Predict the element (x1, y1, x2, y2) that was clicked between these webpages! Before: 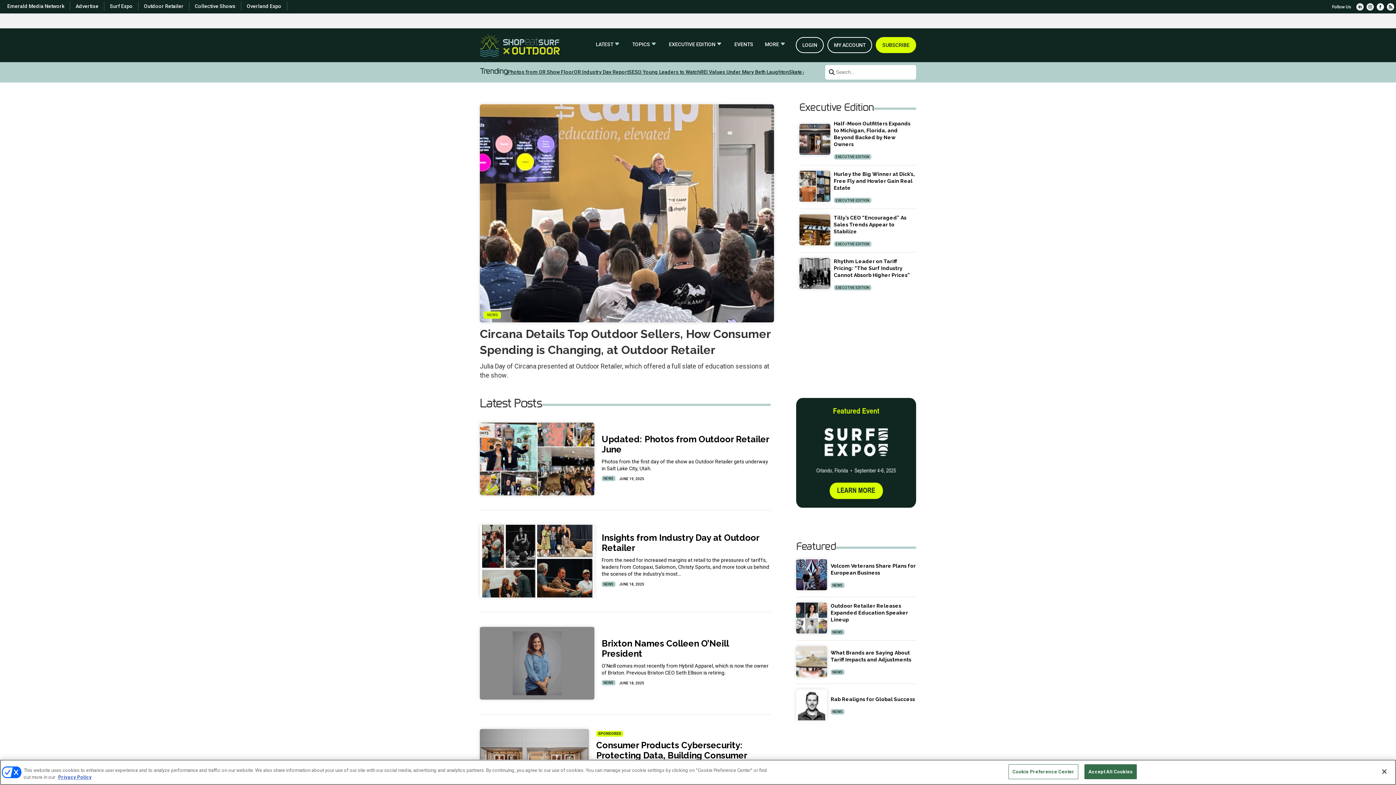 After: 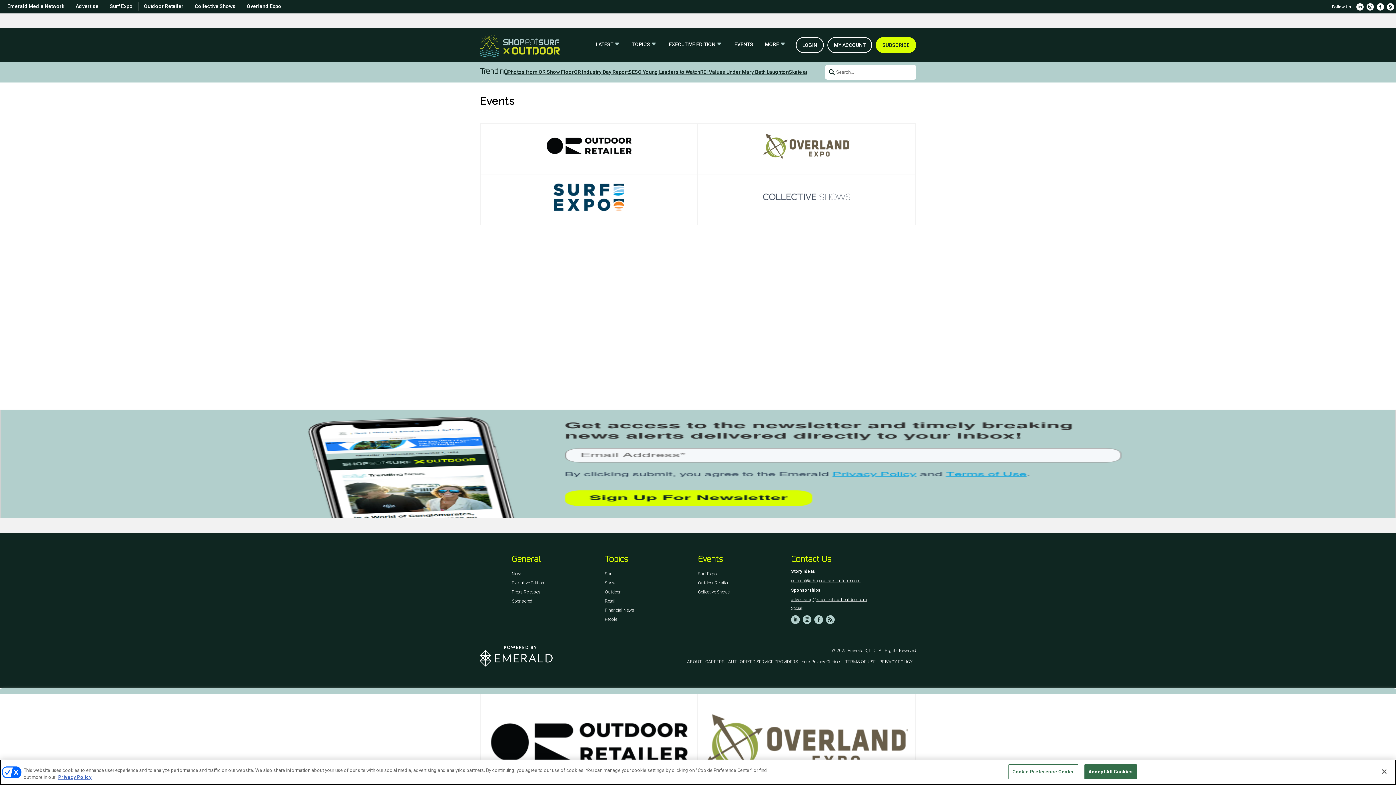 Action: label: EVENTS bbox: (734, 59, 753, 69)